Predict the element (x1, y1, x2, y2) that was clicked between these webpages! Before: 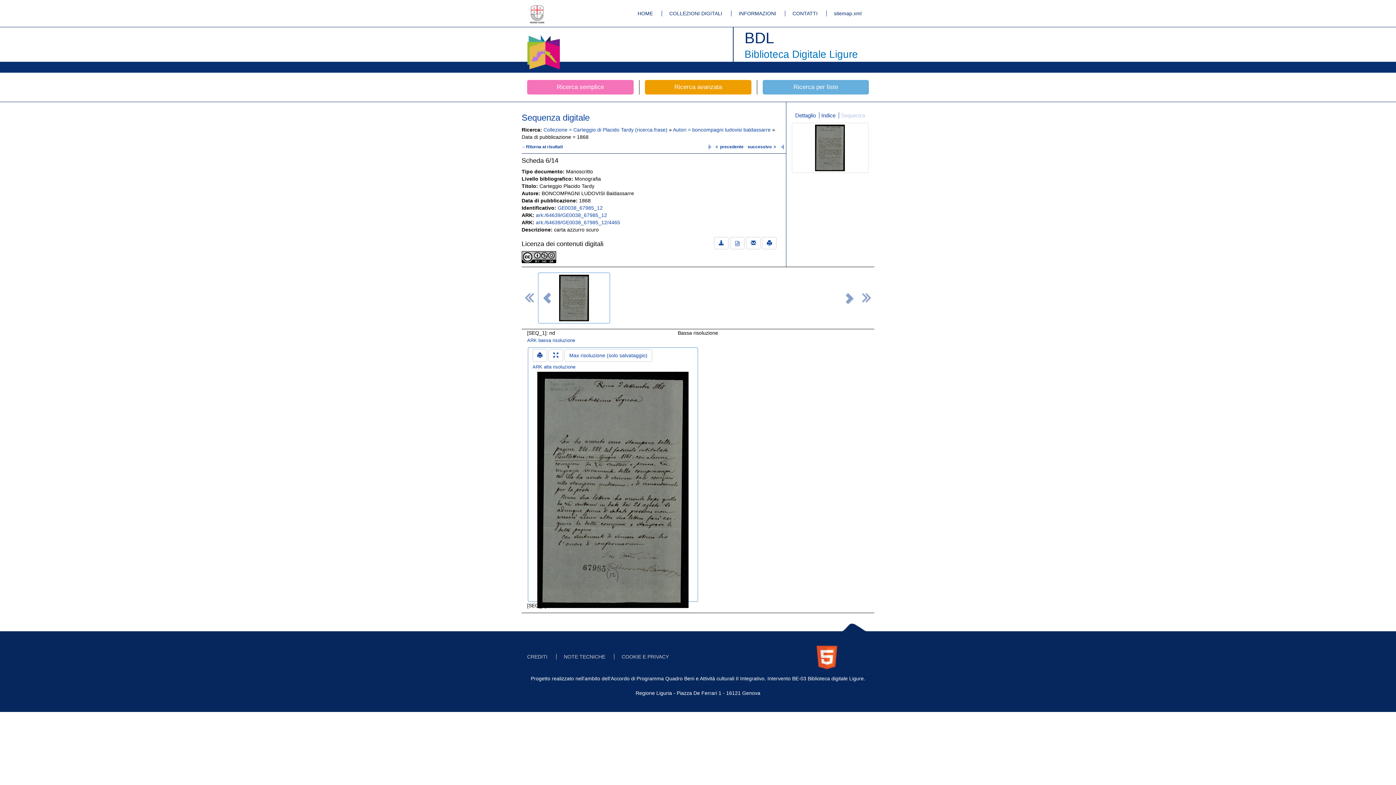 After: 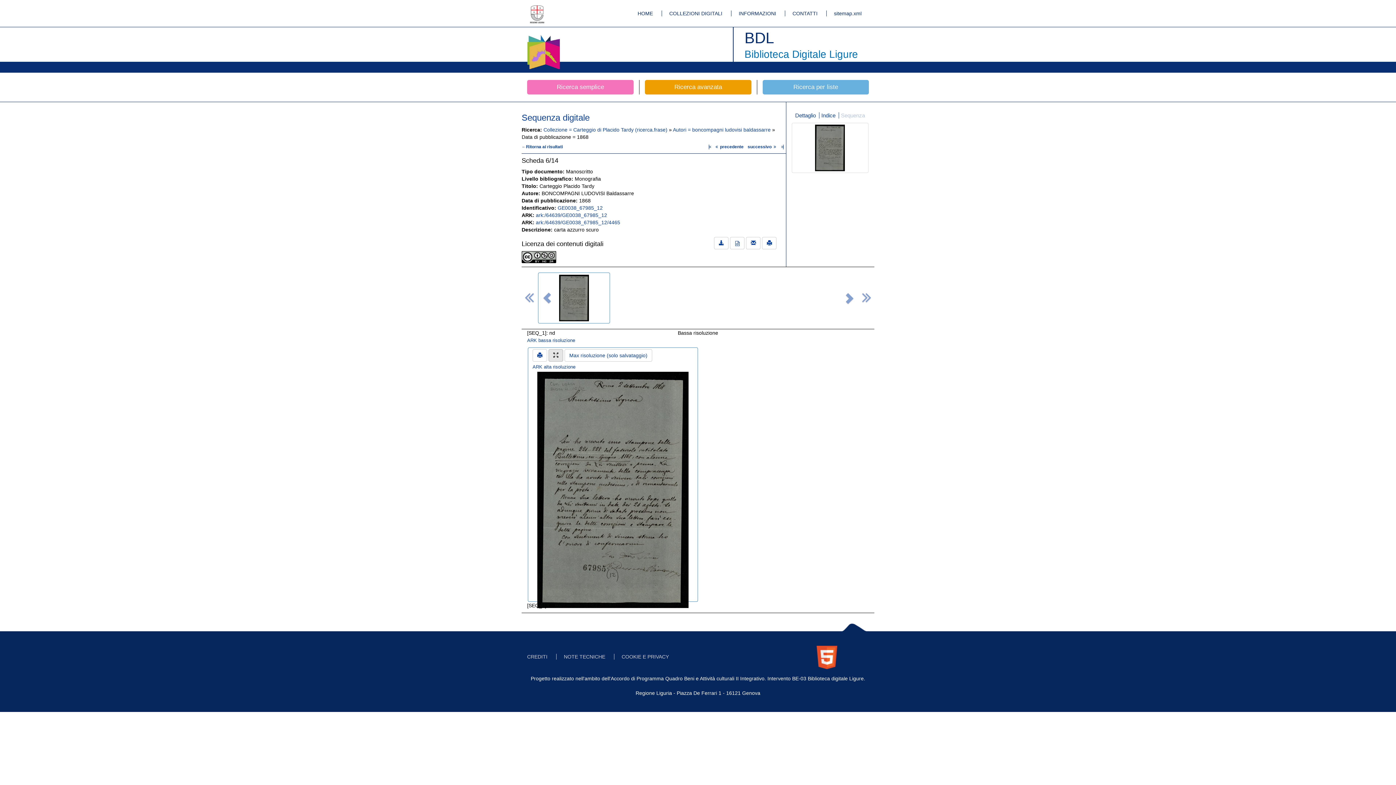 Action: bbox: (548, 349, 563, 361)